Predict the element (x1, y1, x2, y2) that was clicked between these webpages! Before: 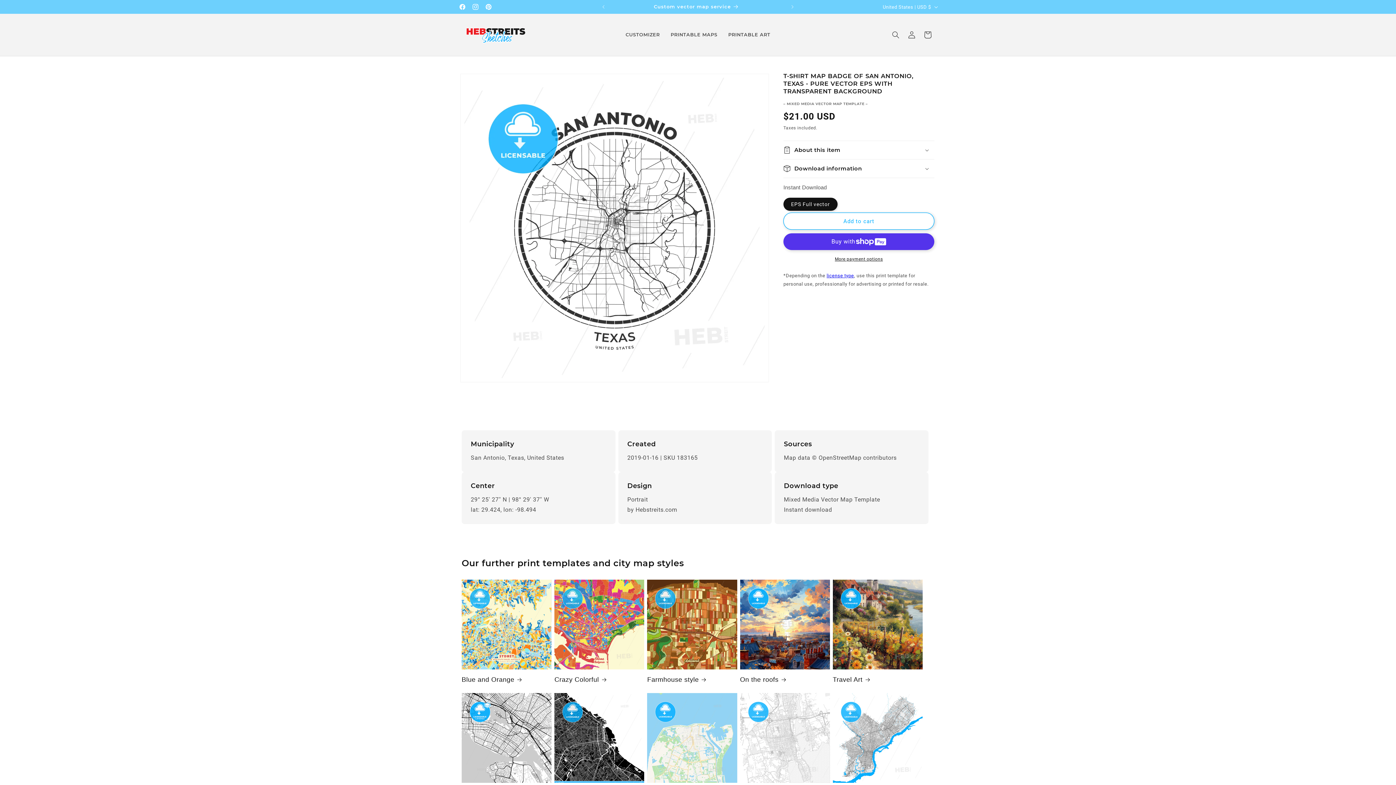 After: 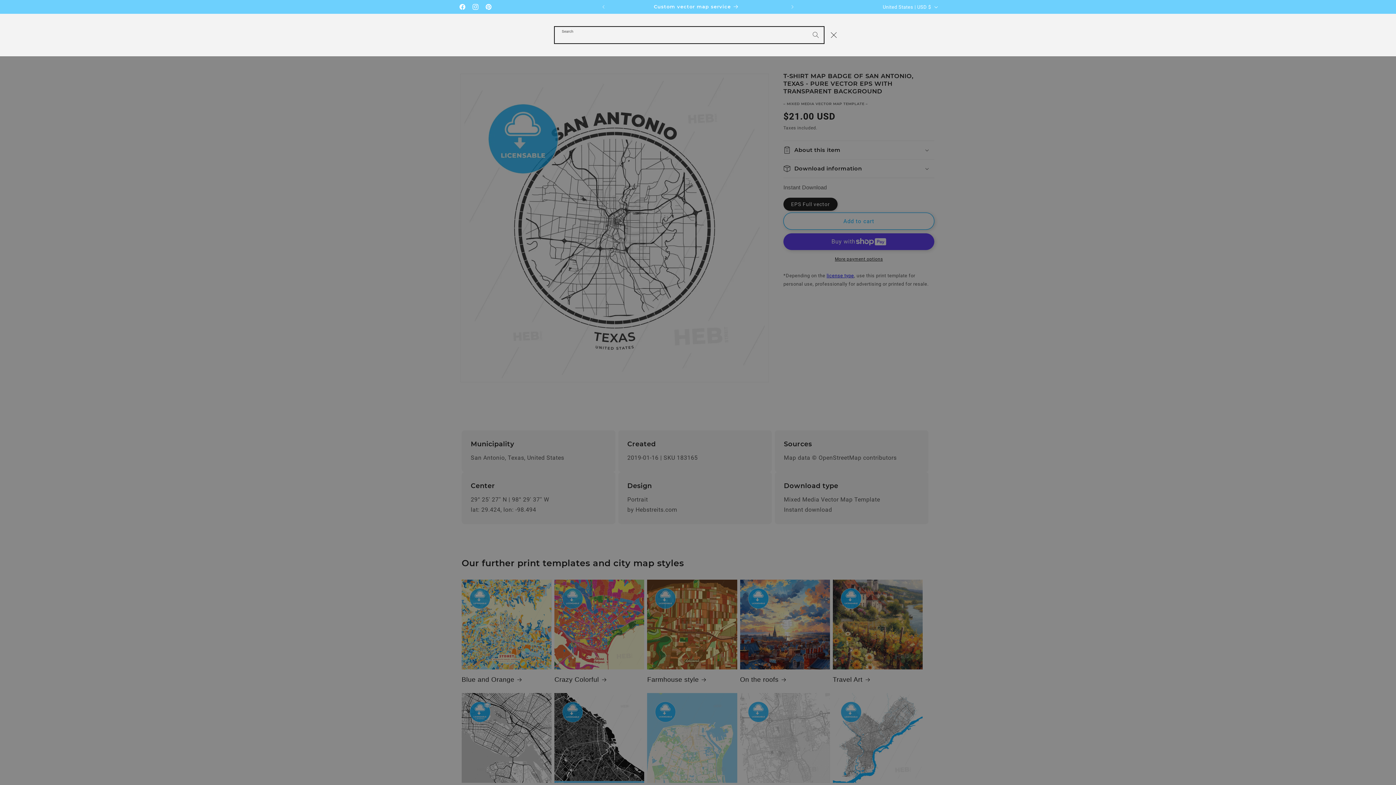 Action: label: Search bbox: (888, 26, 904, 42)